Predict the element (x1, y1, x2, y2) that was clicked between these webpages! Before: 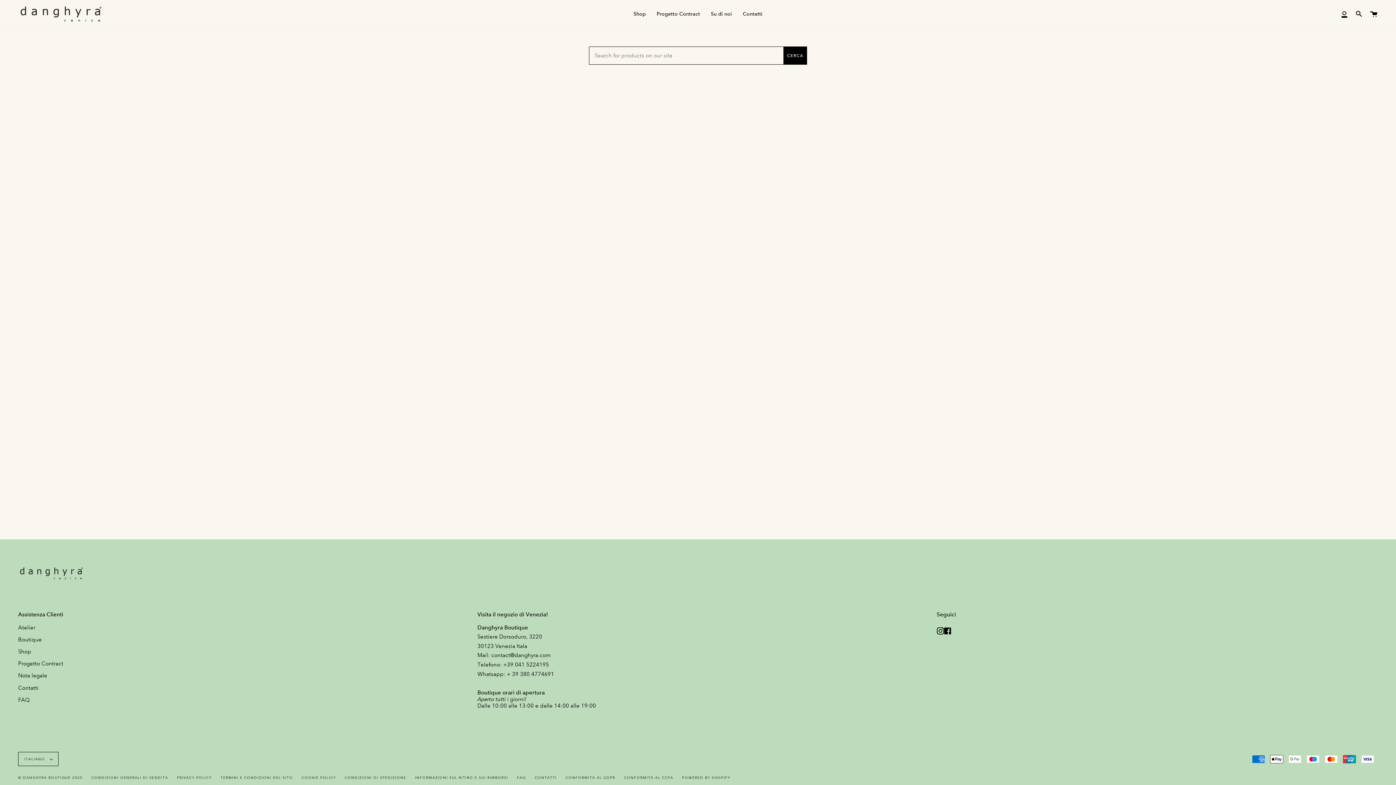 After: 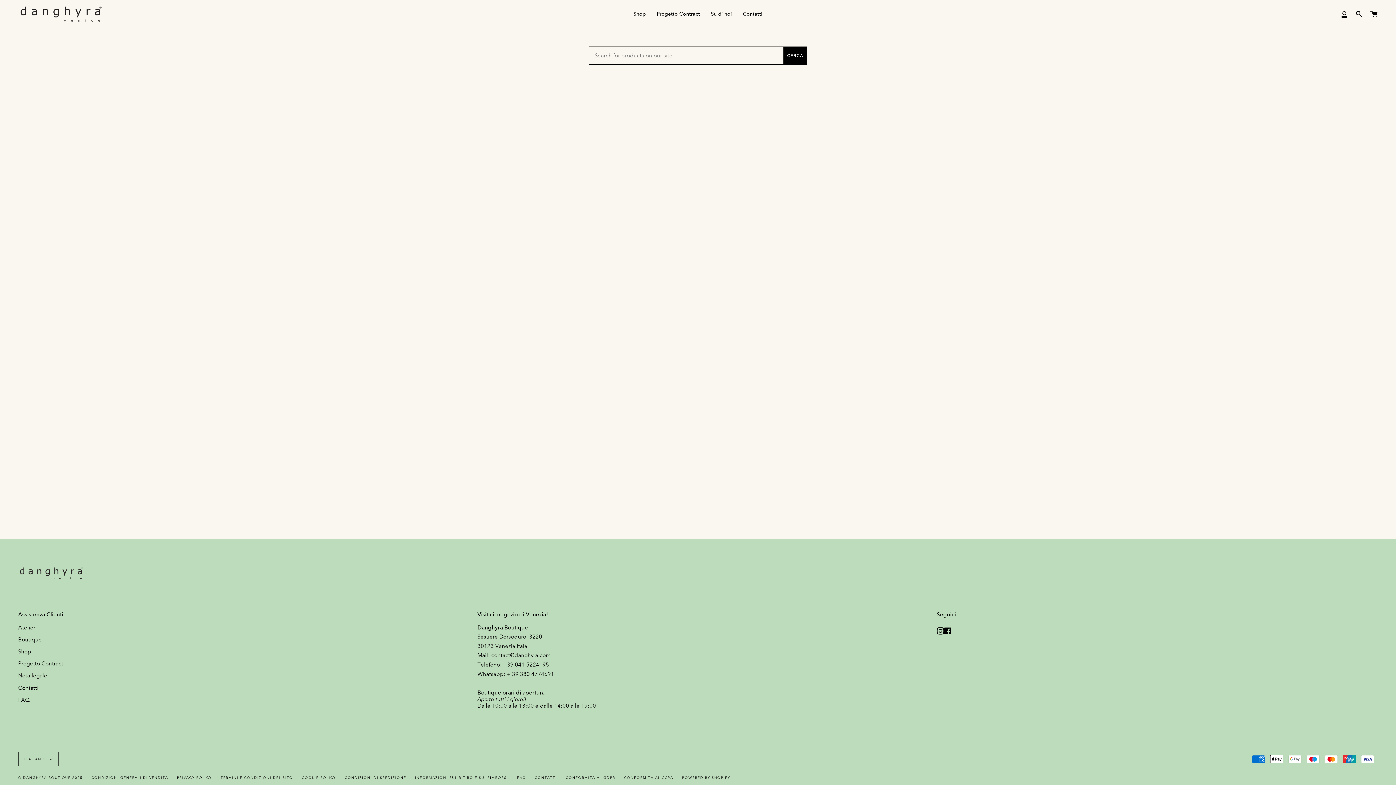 Action: bbox: (783, 46, 807, 64) label: CERCA